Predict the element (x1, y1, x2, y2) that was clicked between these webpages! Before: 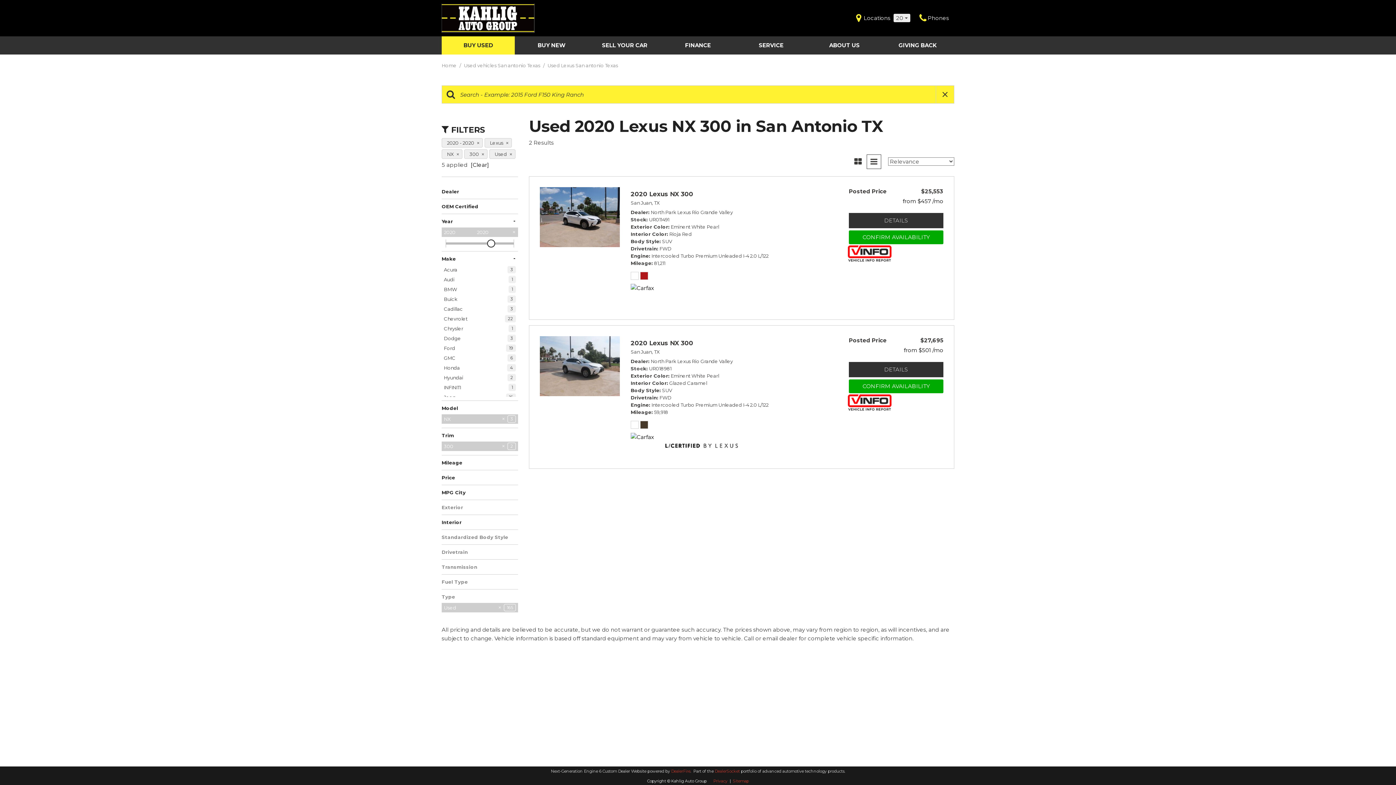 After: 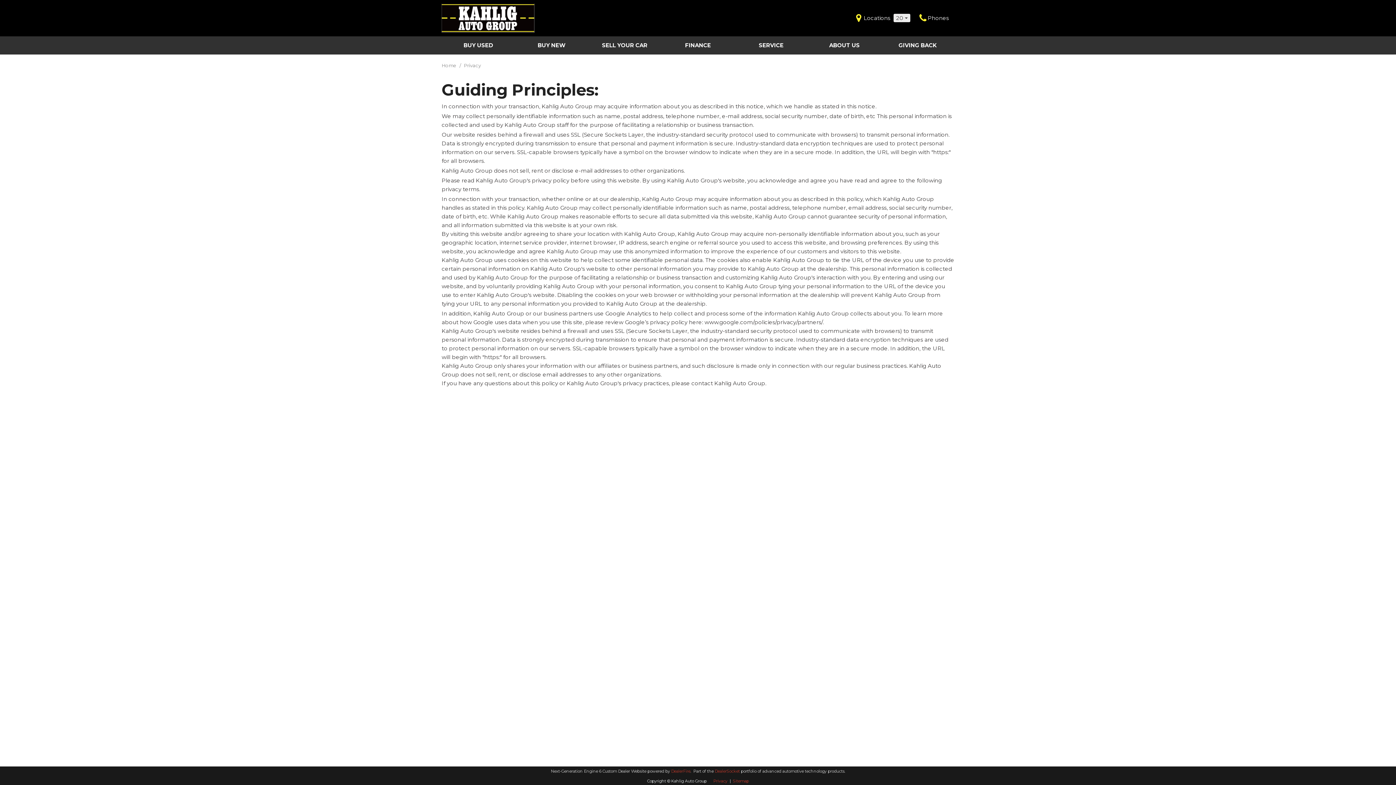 Action: label: Privacy bbox: (713, 778, 727, 784)